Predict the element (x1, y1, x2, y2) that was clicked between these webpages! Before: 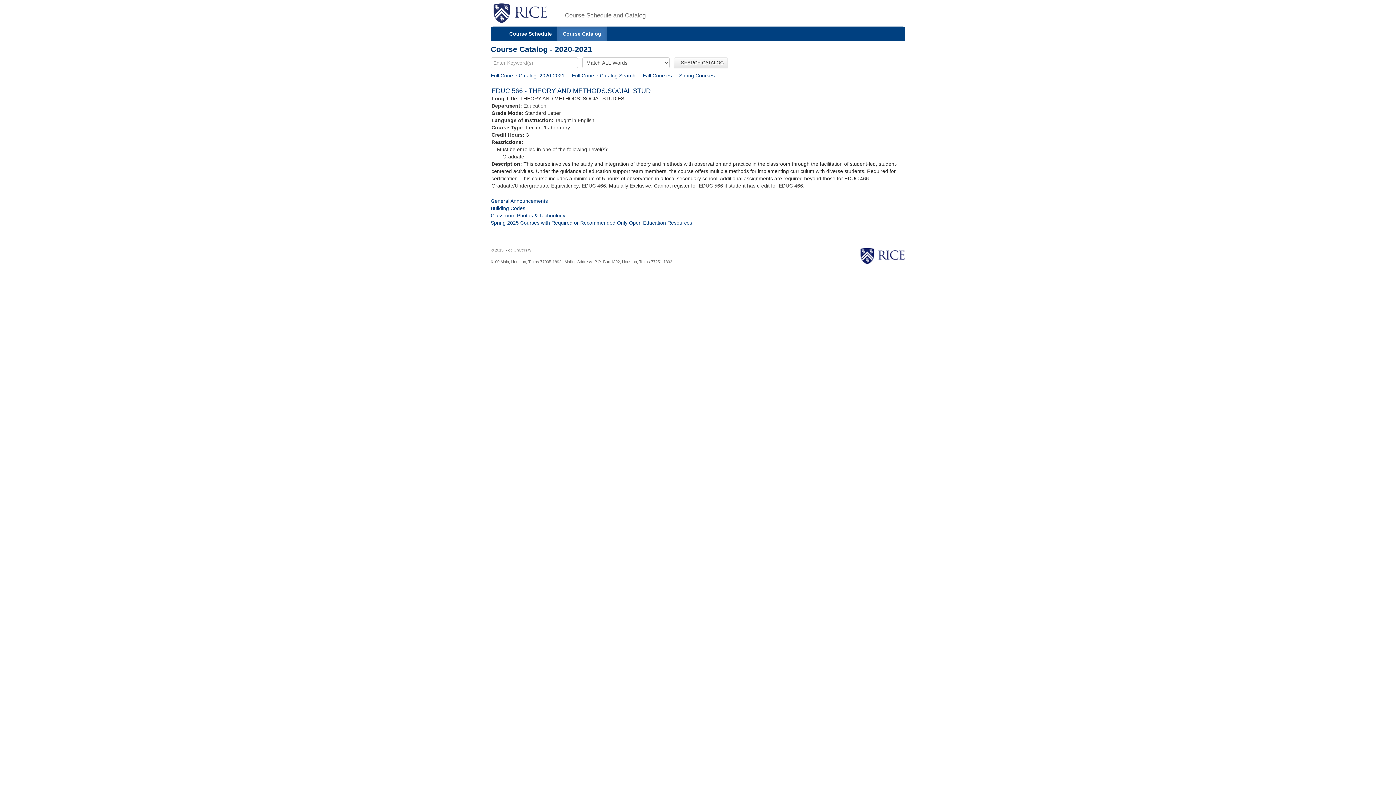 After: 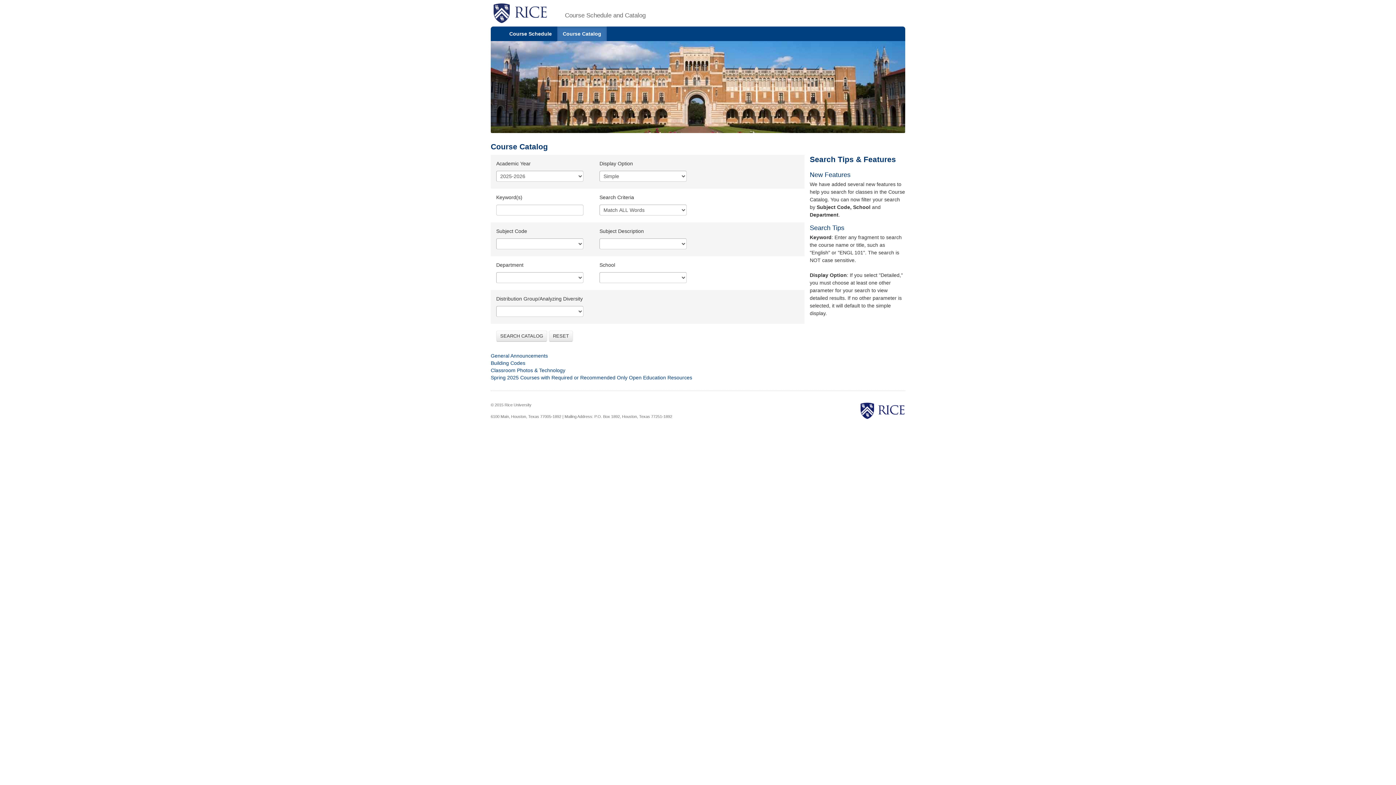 Action: bbox: (572, 72, 635, 78) label: Full Course Catalog Search